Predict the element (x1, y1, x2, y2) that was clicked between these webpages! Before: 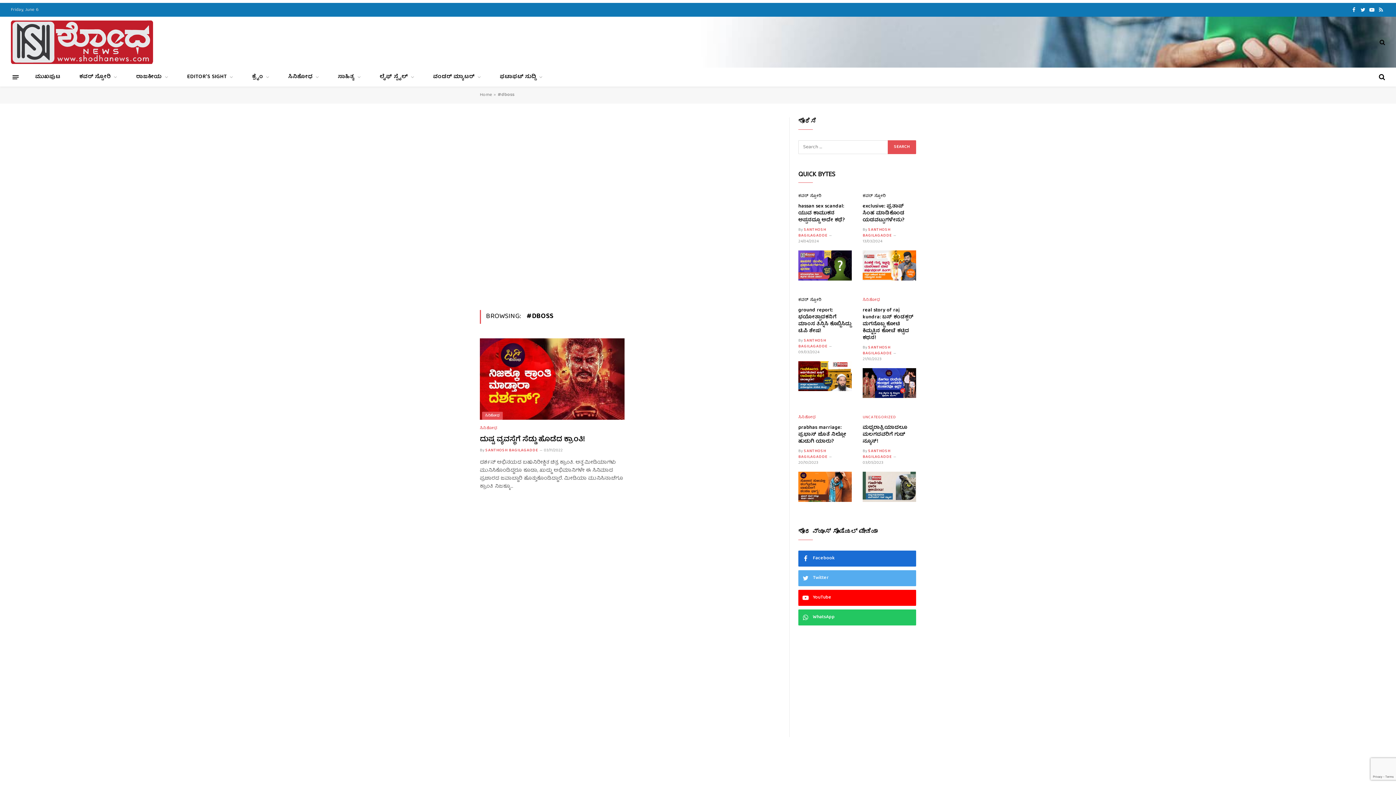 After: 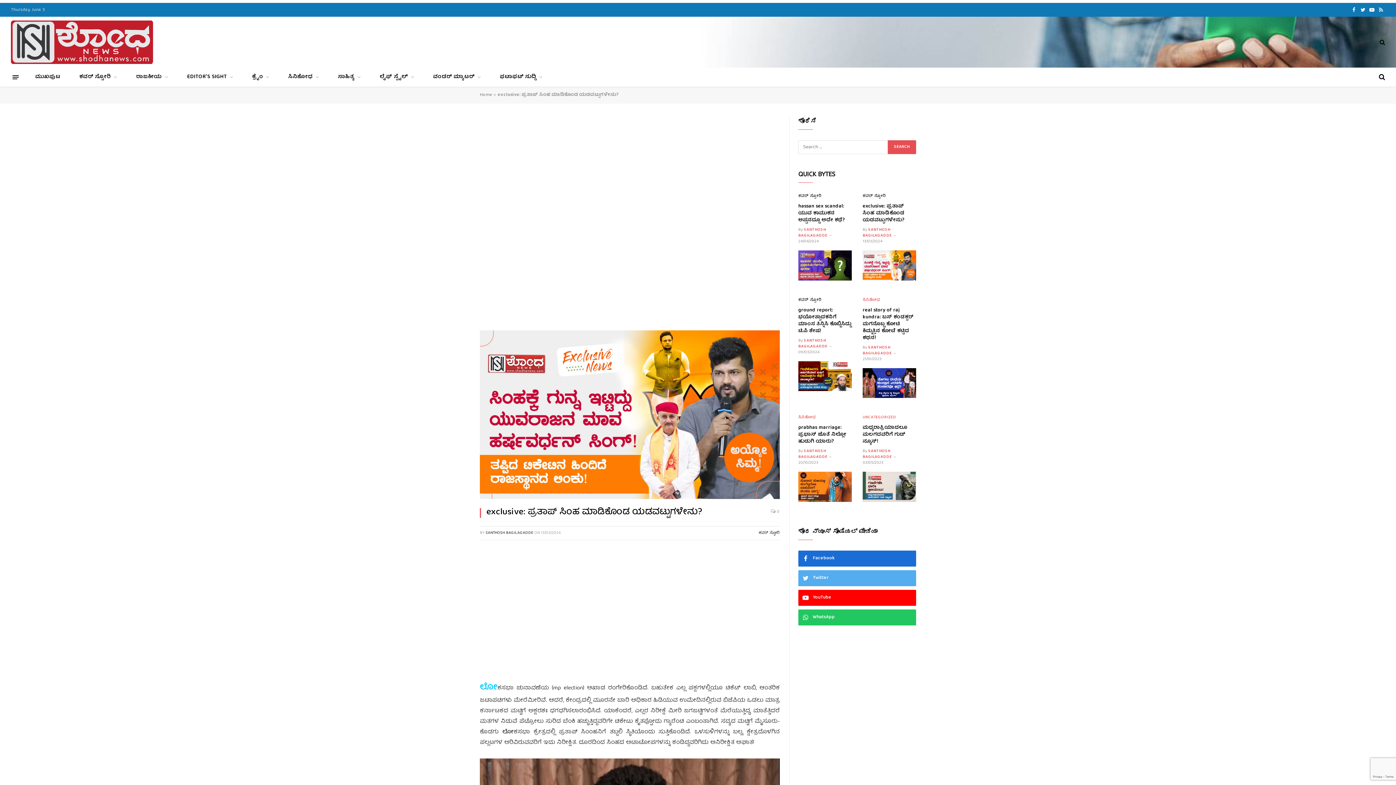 Action: label: exclusive: ಪ್ರತಾಪ್ ಸಿಂಹ ಮಾಡಿಕೊಂಡ ಯಡವಟ್ಟುಗಳೇನು? bbox: (862, 203, 916, 224)